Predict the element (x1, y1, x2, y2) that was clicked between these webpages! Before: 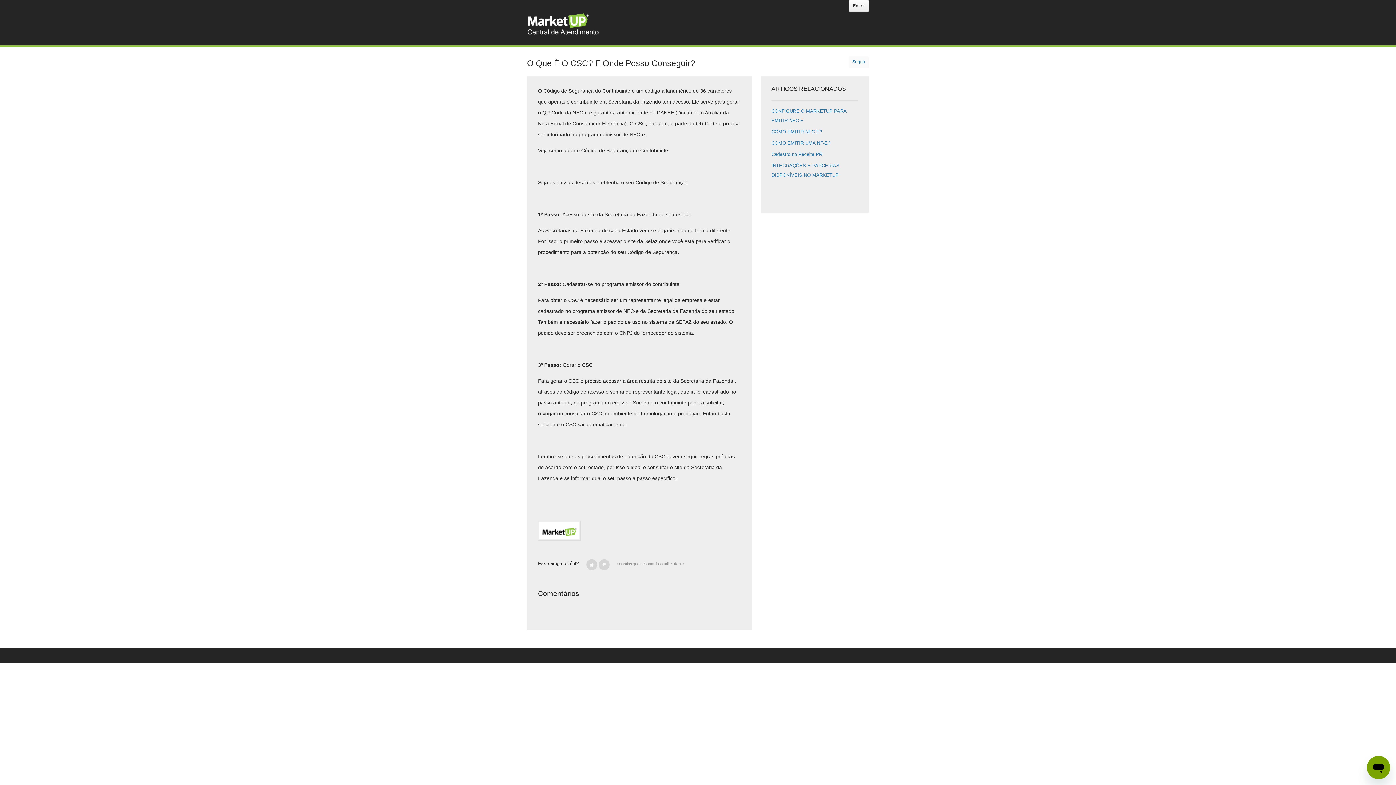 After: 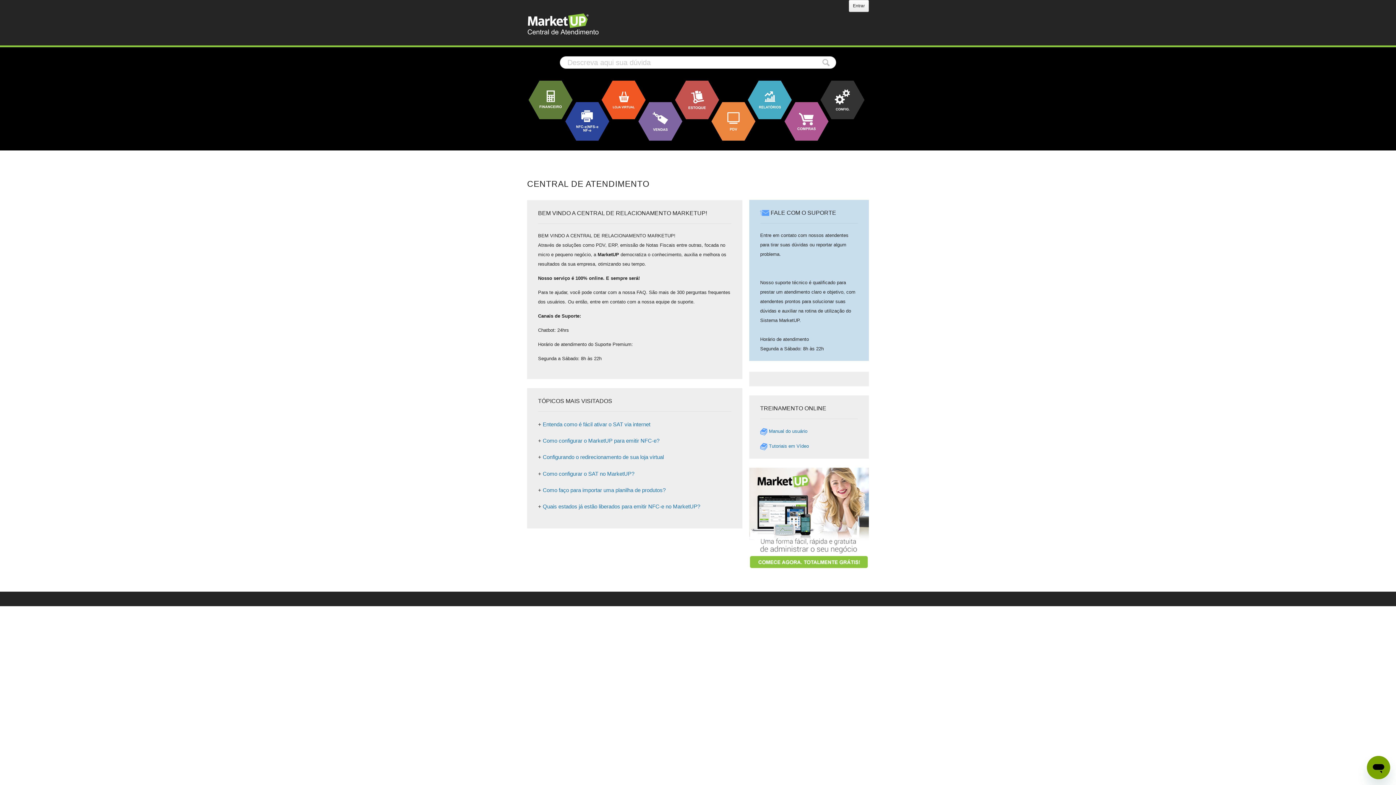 Action: bbox: (527, 0, 615, 47)